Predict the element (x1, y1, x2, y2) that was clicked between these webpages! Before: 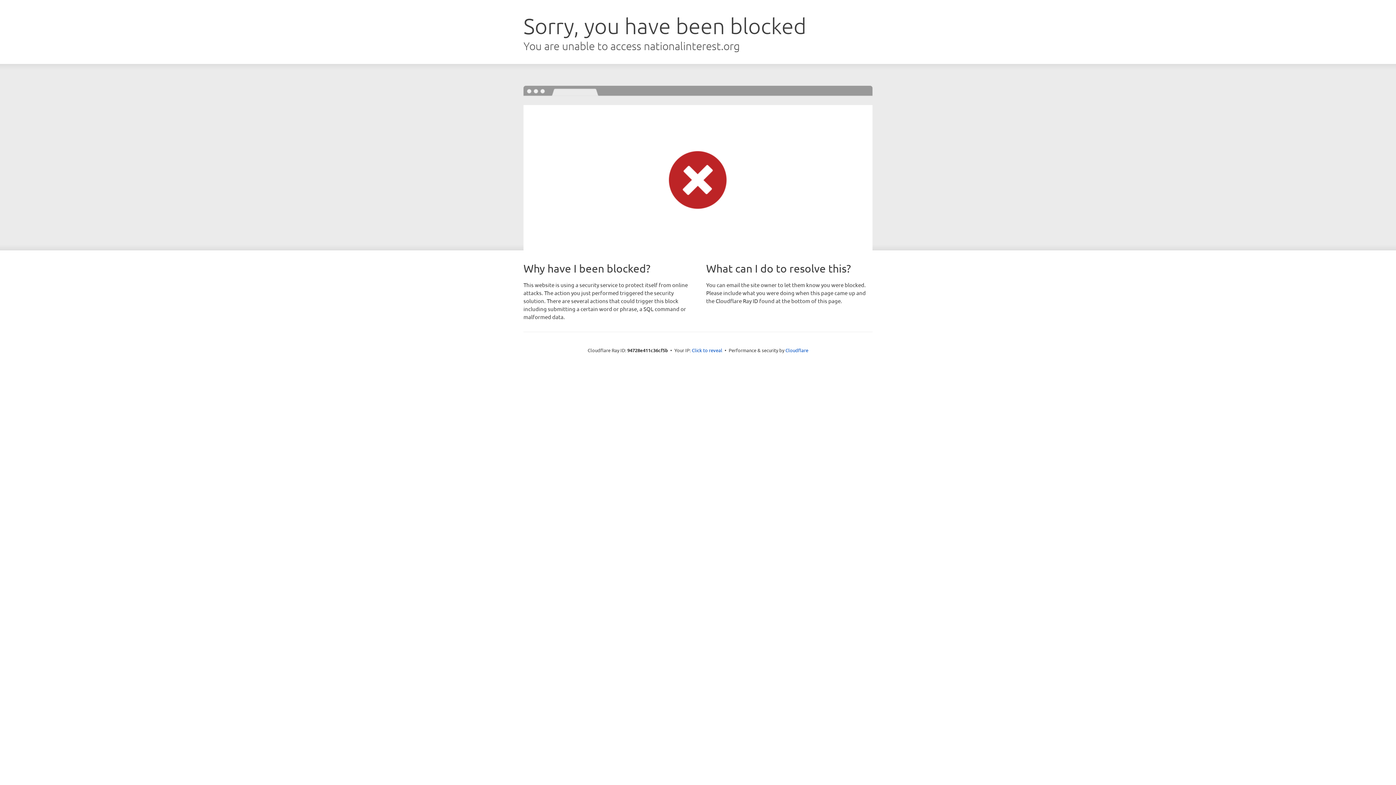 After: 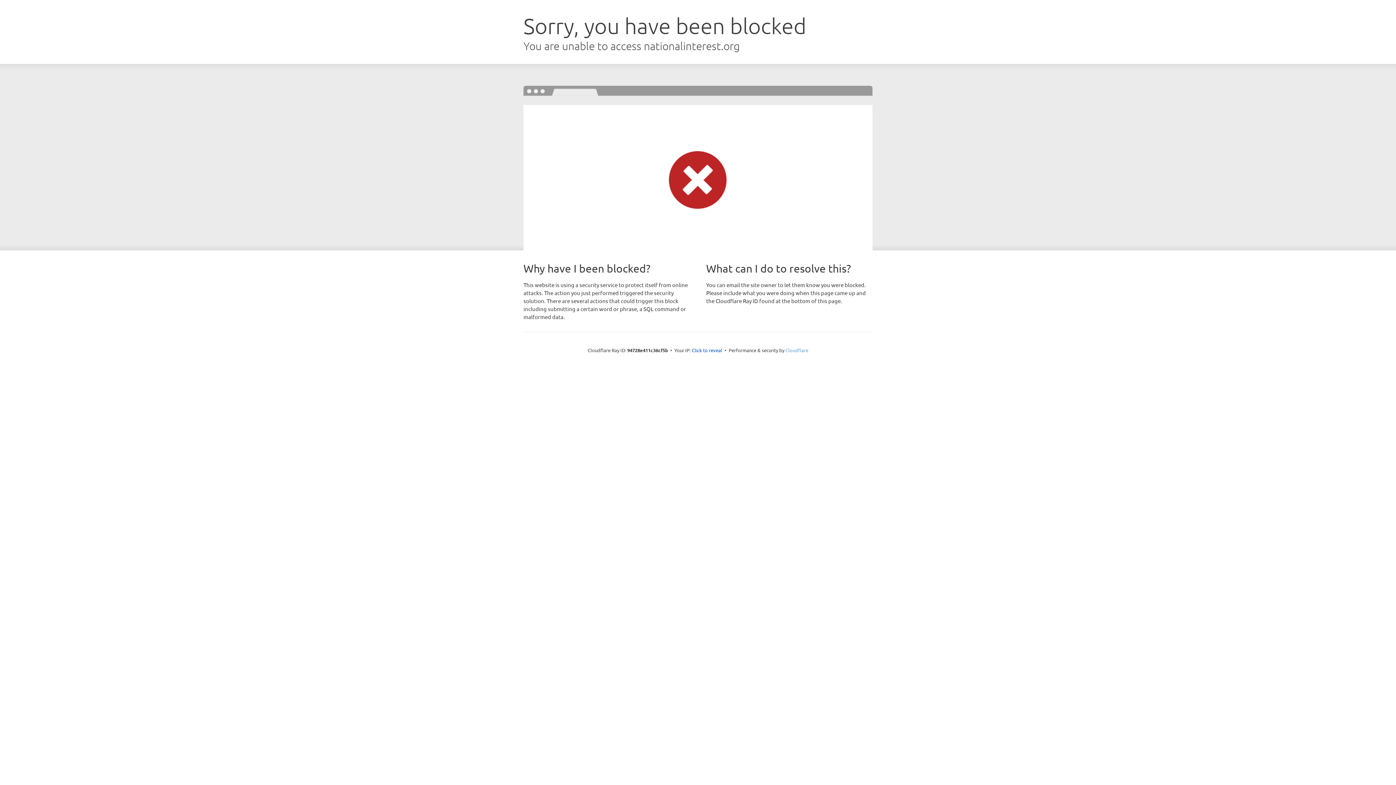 Action: label: Cloudflare bbox: (785, 347, 808, 353)